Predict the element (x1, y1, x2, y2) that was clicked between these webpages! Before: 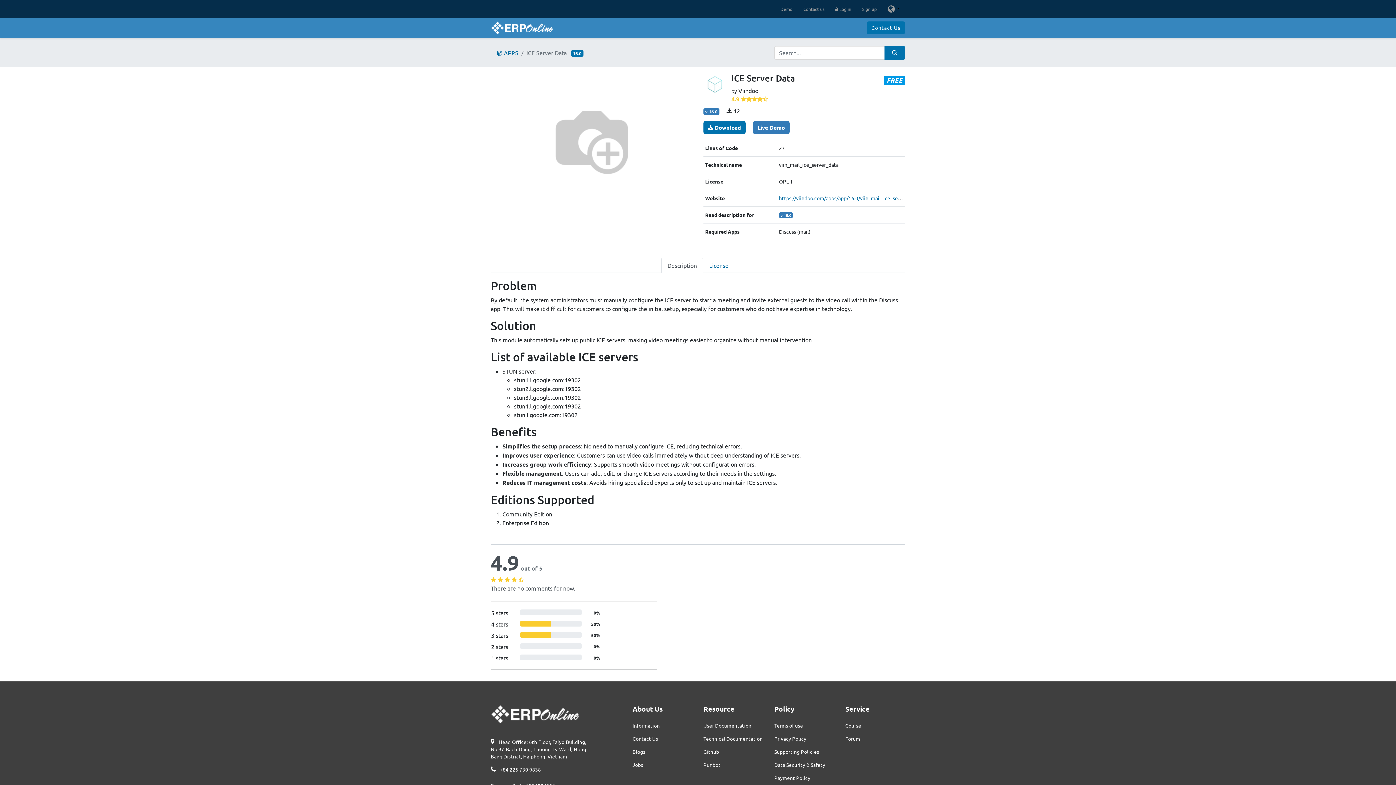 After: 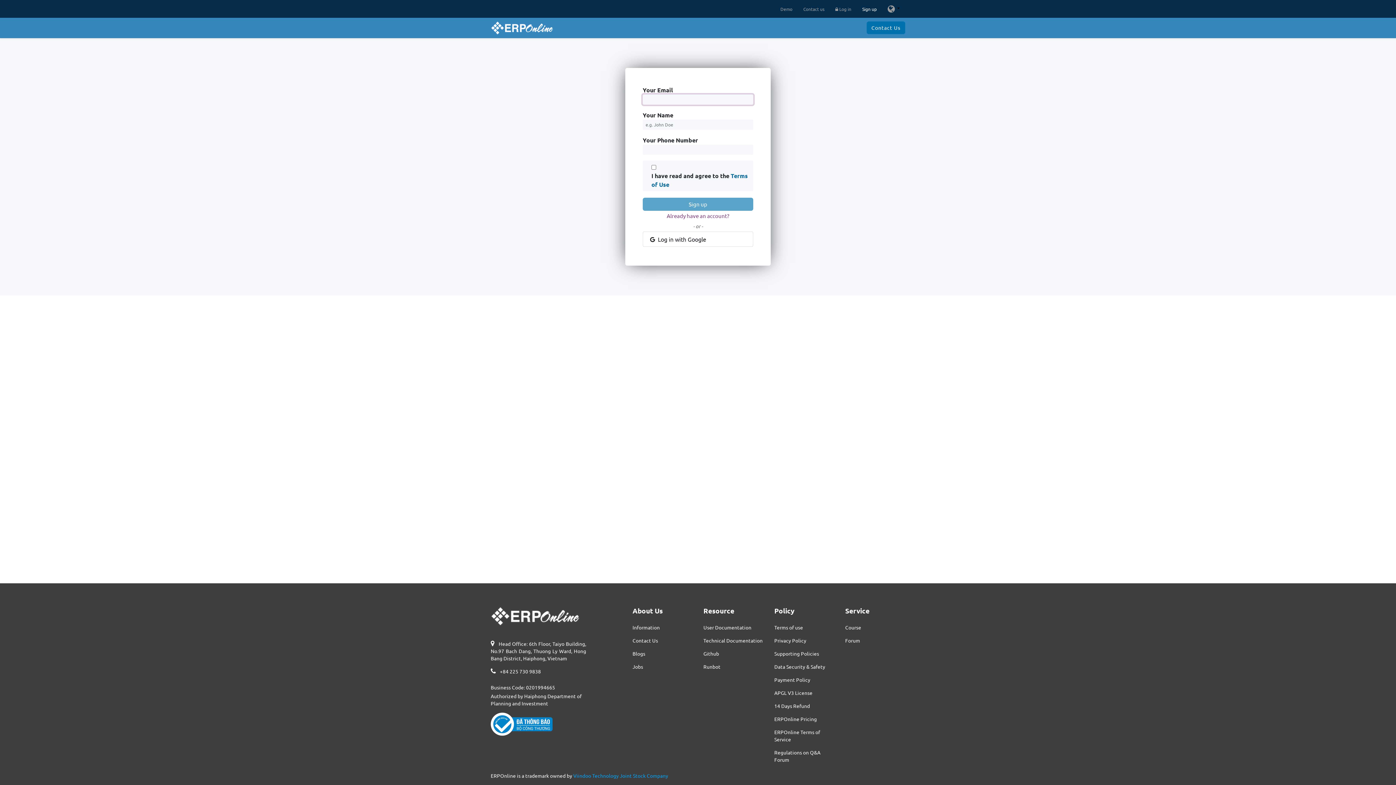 Action: label: Sign up bbox: (862, 5, 877, 12)